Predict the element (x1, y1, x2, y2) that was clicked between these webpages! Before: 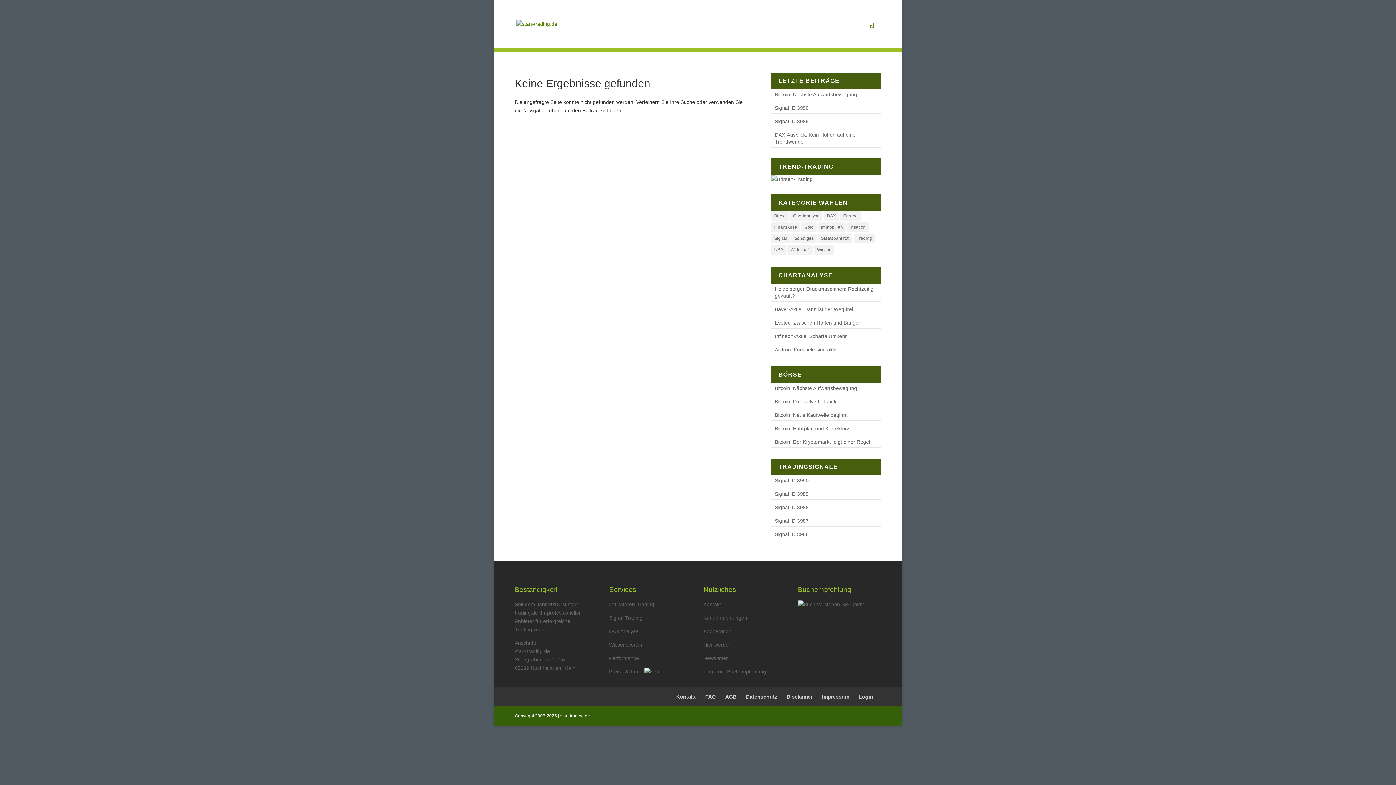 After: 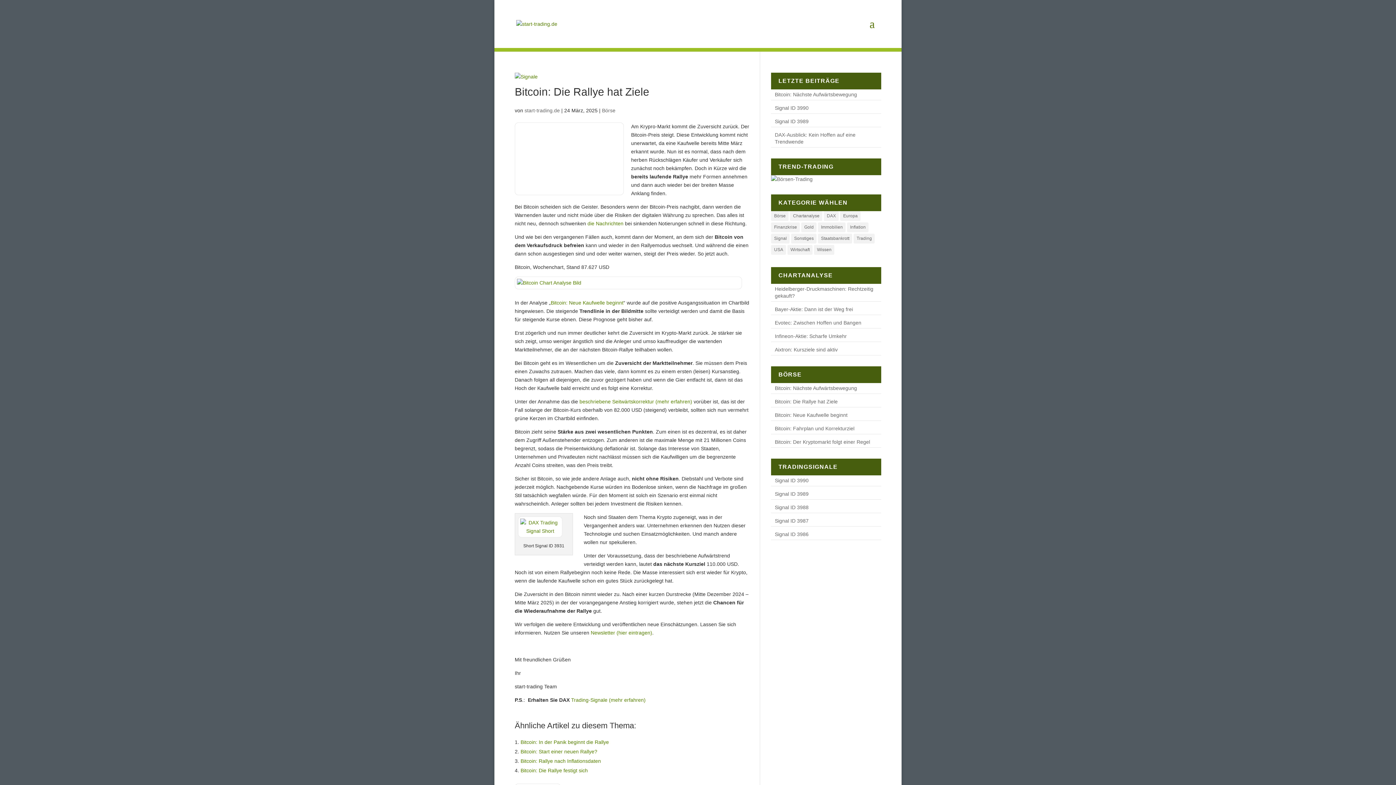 Action: bbox: (775, 398, 837, 404) label: Bitcoin: Die Rallye hat Ziele